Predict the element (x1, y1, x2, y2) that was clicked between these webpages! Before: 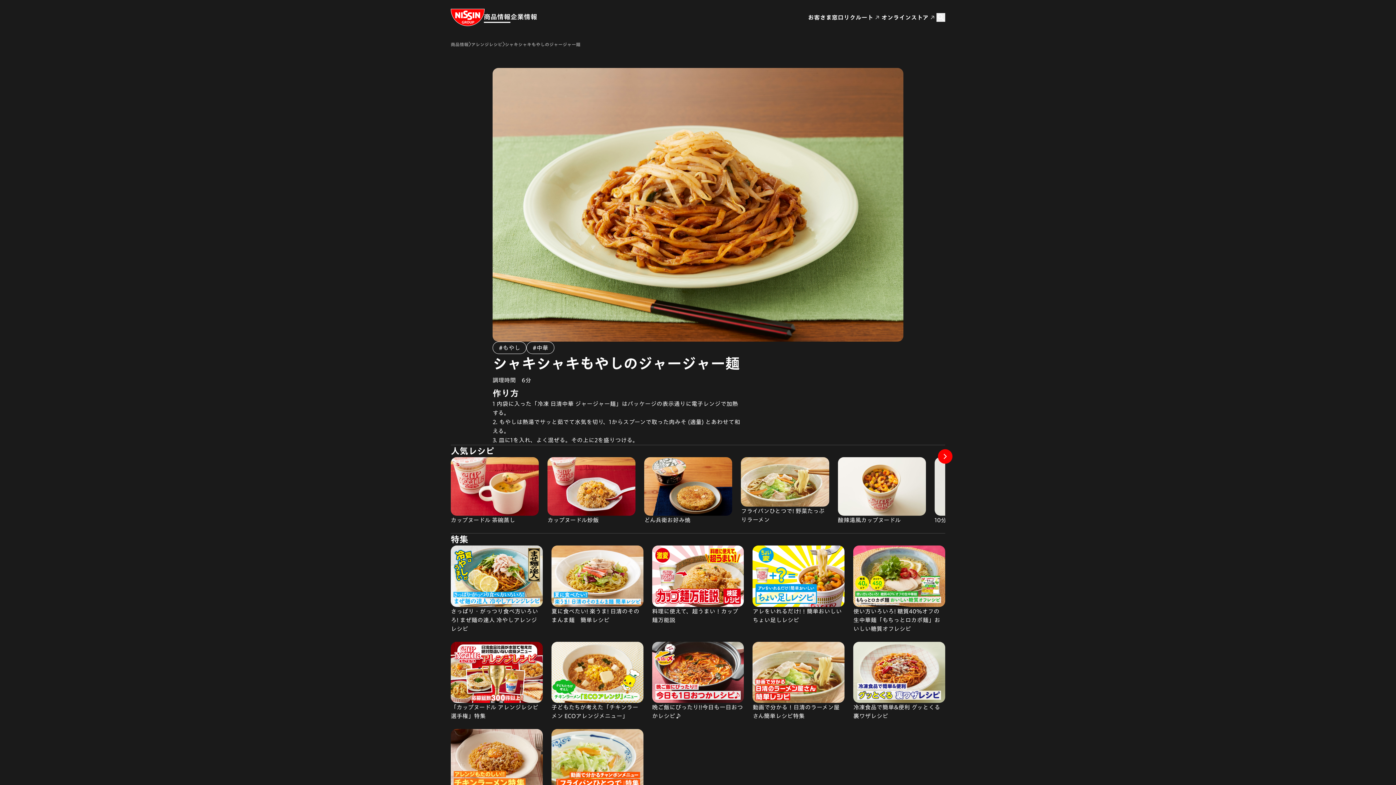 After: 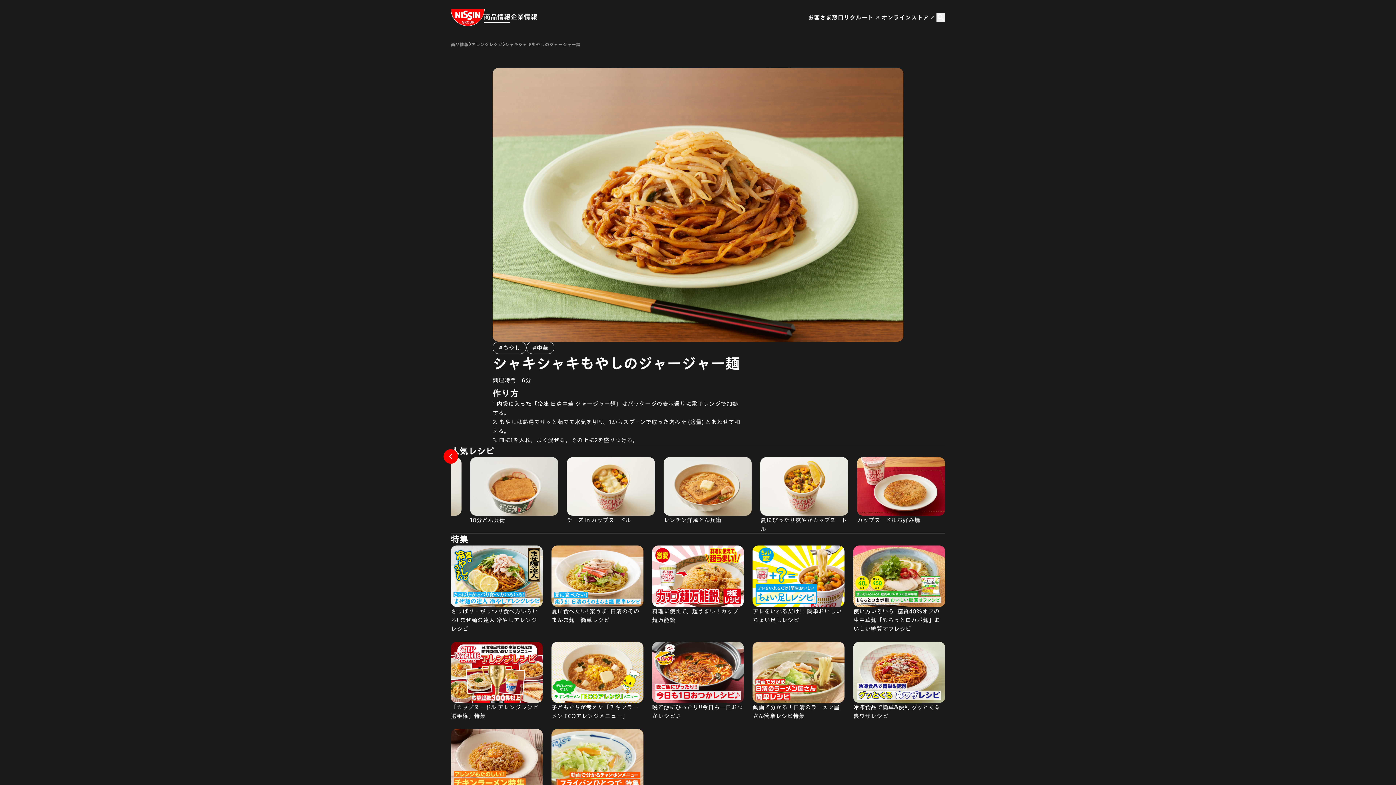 Action: bbox: (938, 449, 952, 463) label: Next slide